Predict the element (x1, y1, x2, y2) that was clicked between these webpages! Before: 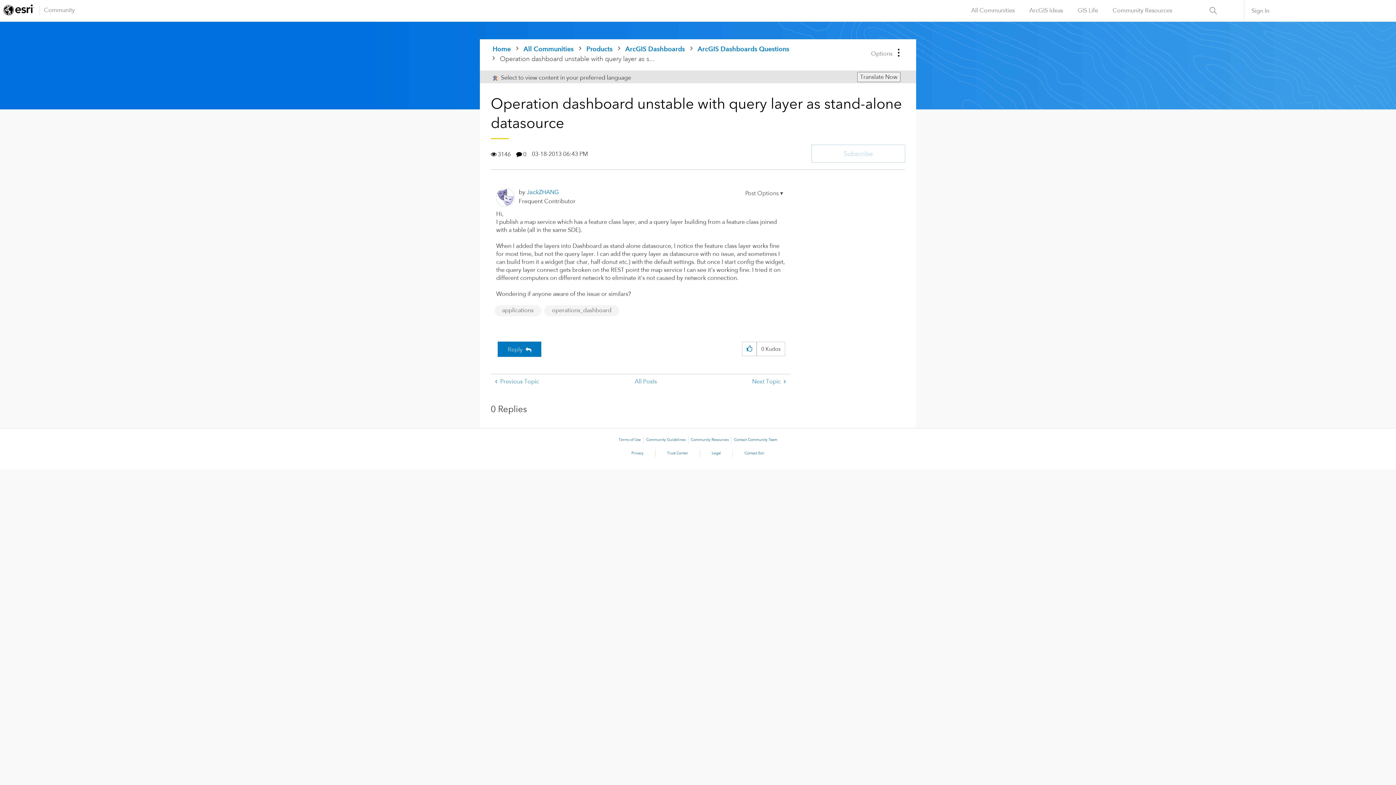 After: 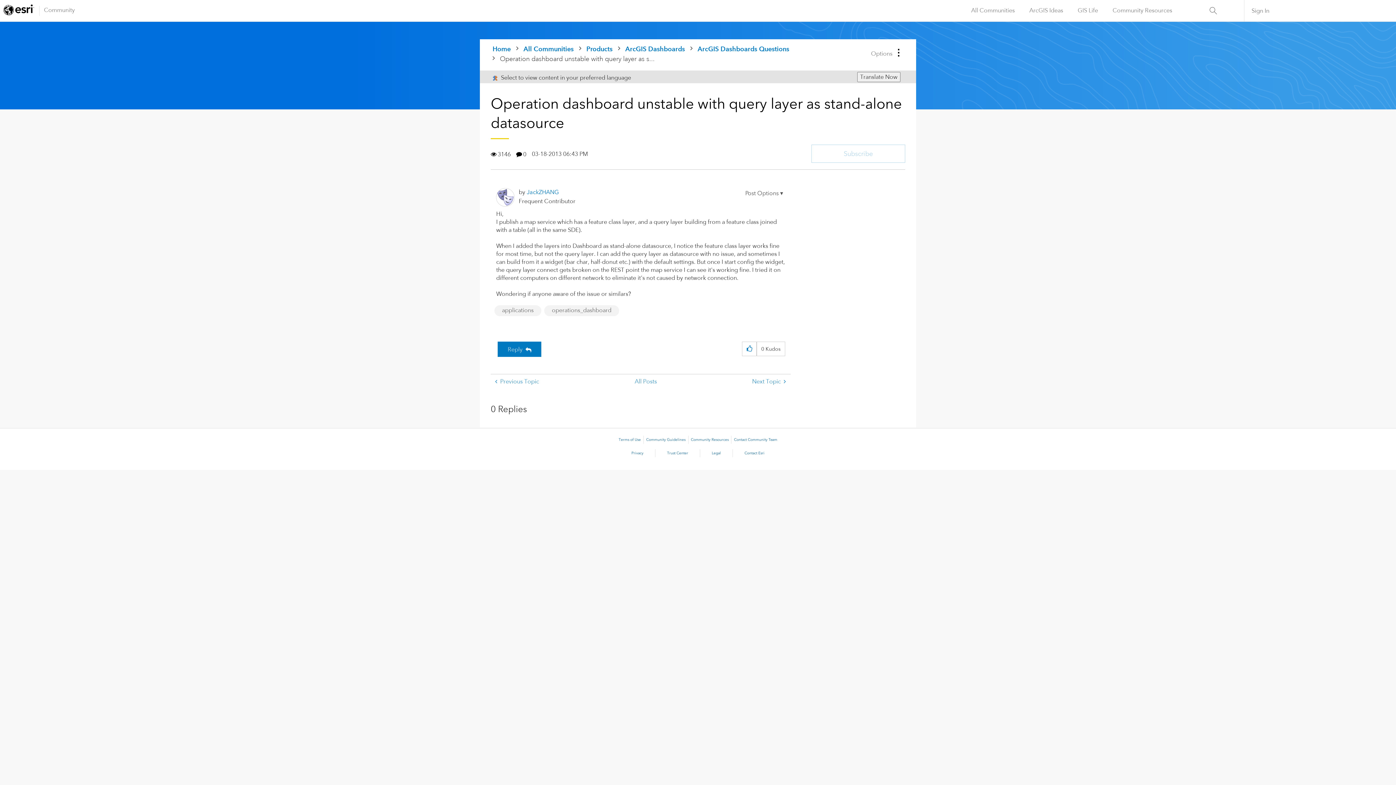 Action: bbox: (3, 4, 34, 17)